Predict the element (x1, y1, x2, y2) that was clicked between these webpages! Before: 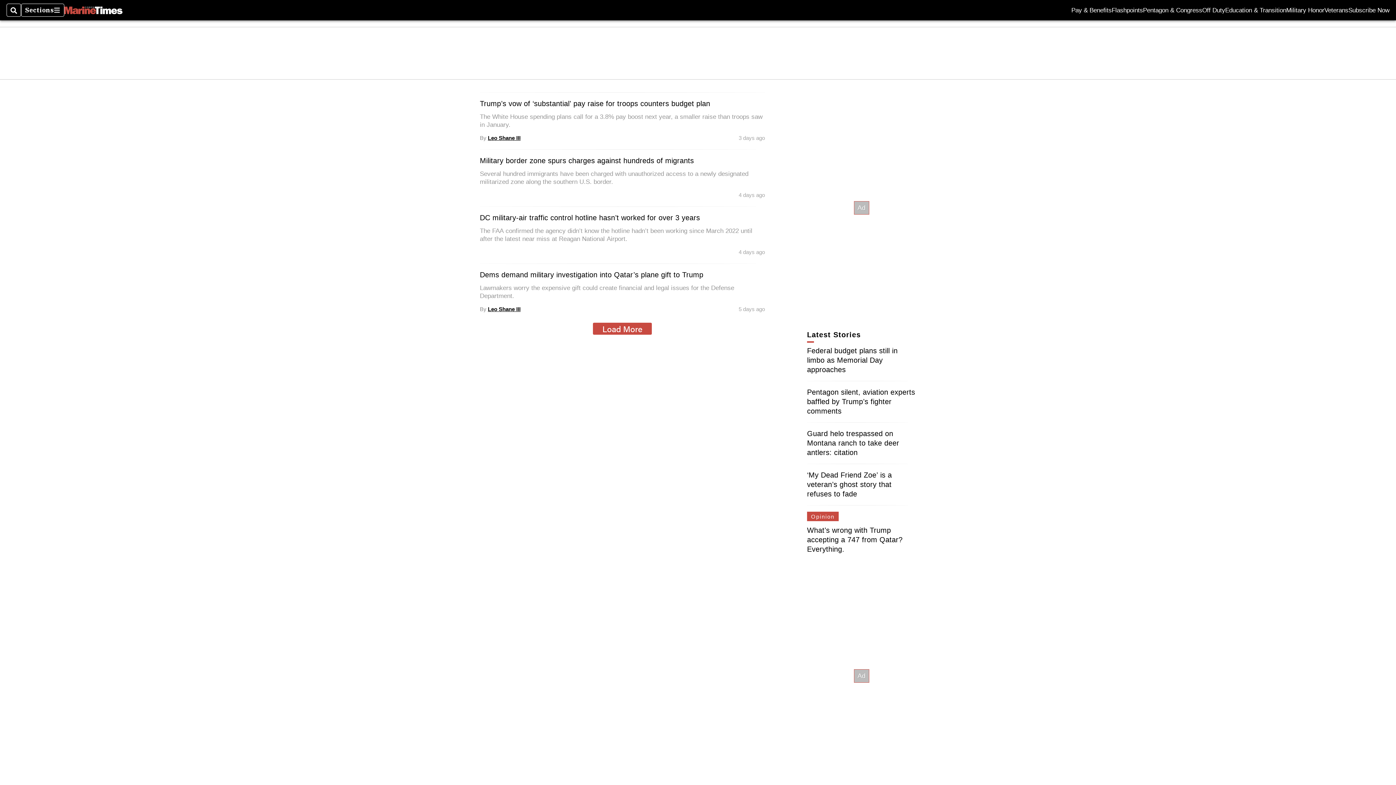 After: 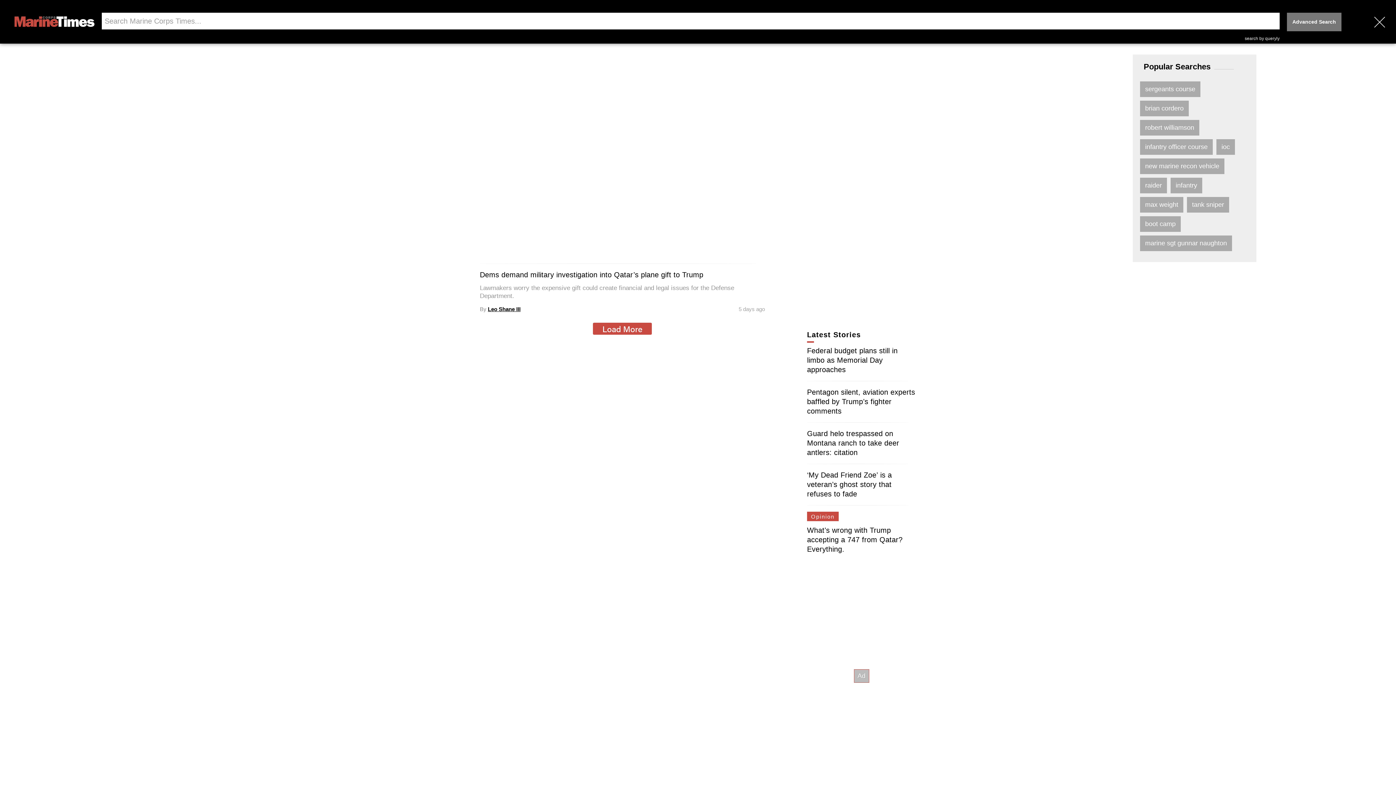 Action: label: Search bbox: (6, 3, 21, 16)